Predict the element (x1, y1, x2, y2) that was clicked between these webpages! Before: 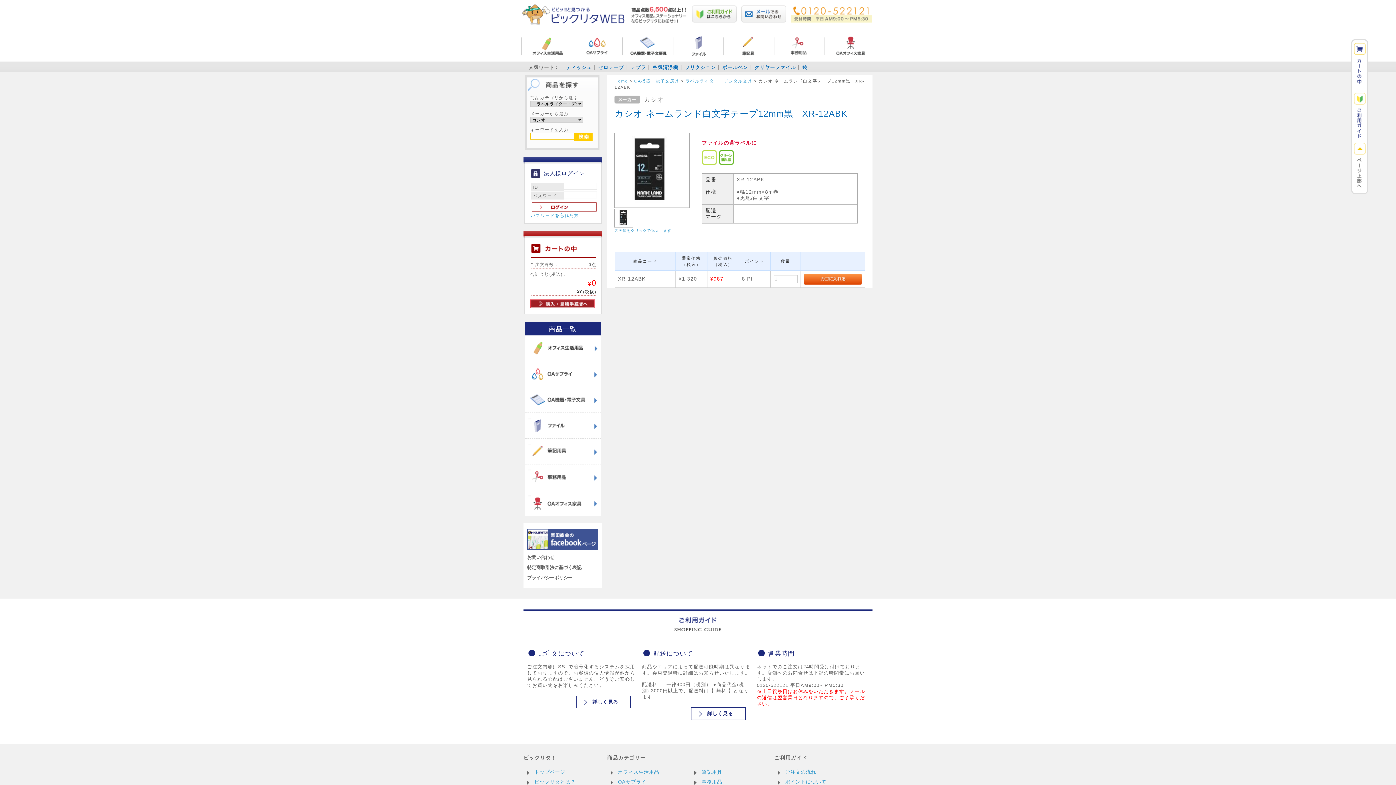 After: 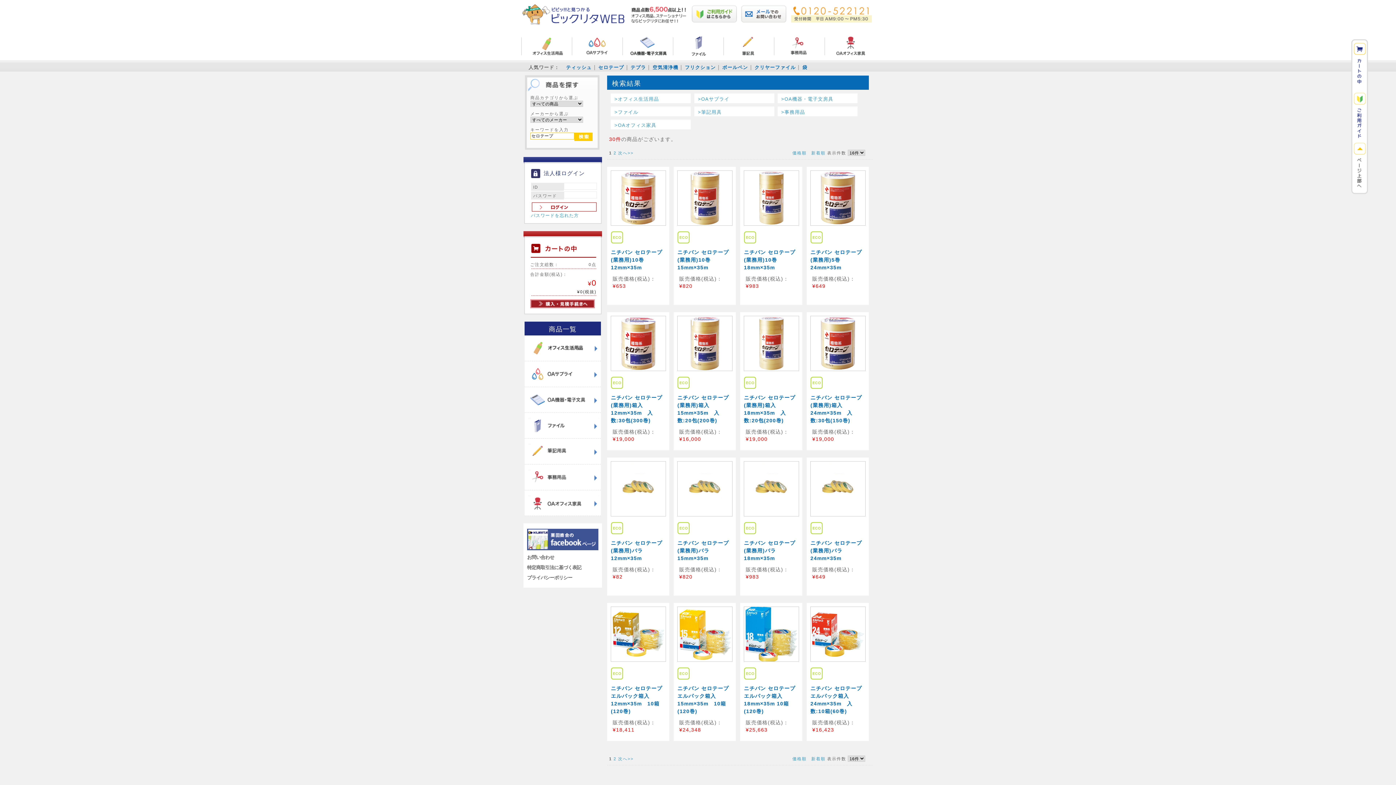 Action: bbox: (598, 64, 624, 70) label: セロテープ